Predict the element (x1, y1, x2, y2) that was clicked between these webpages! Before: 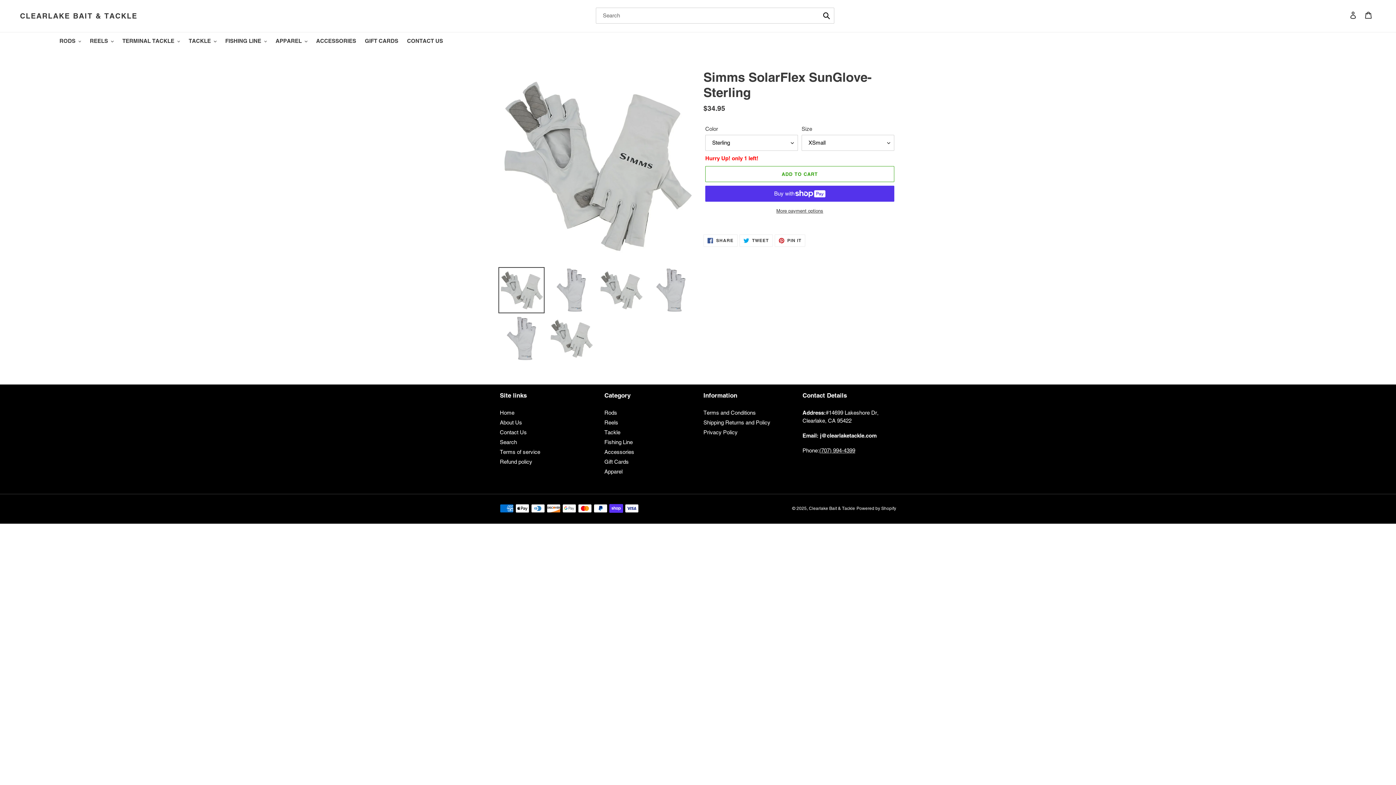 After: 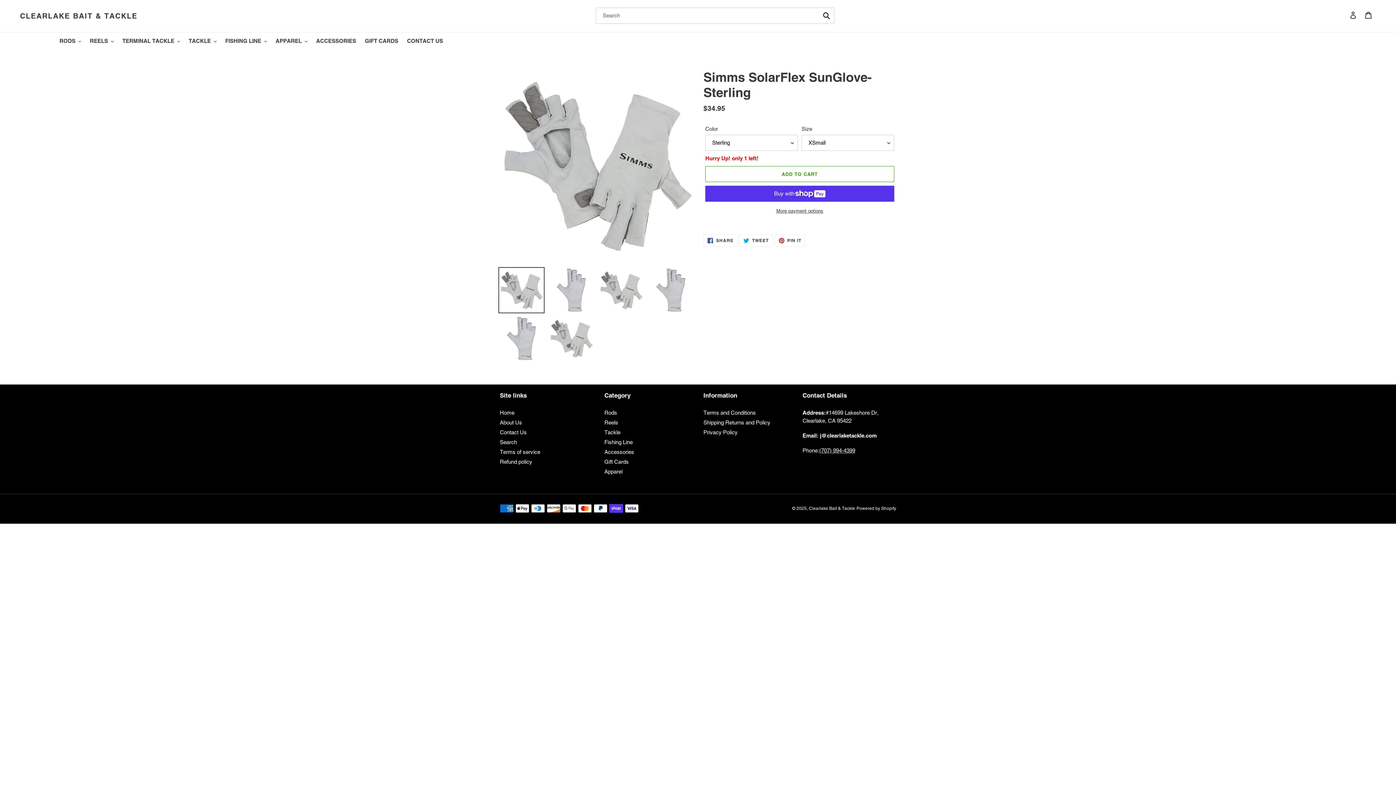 Action: bbox: (498, 267, 544, 313)